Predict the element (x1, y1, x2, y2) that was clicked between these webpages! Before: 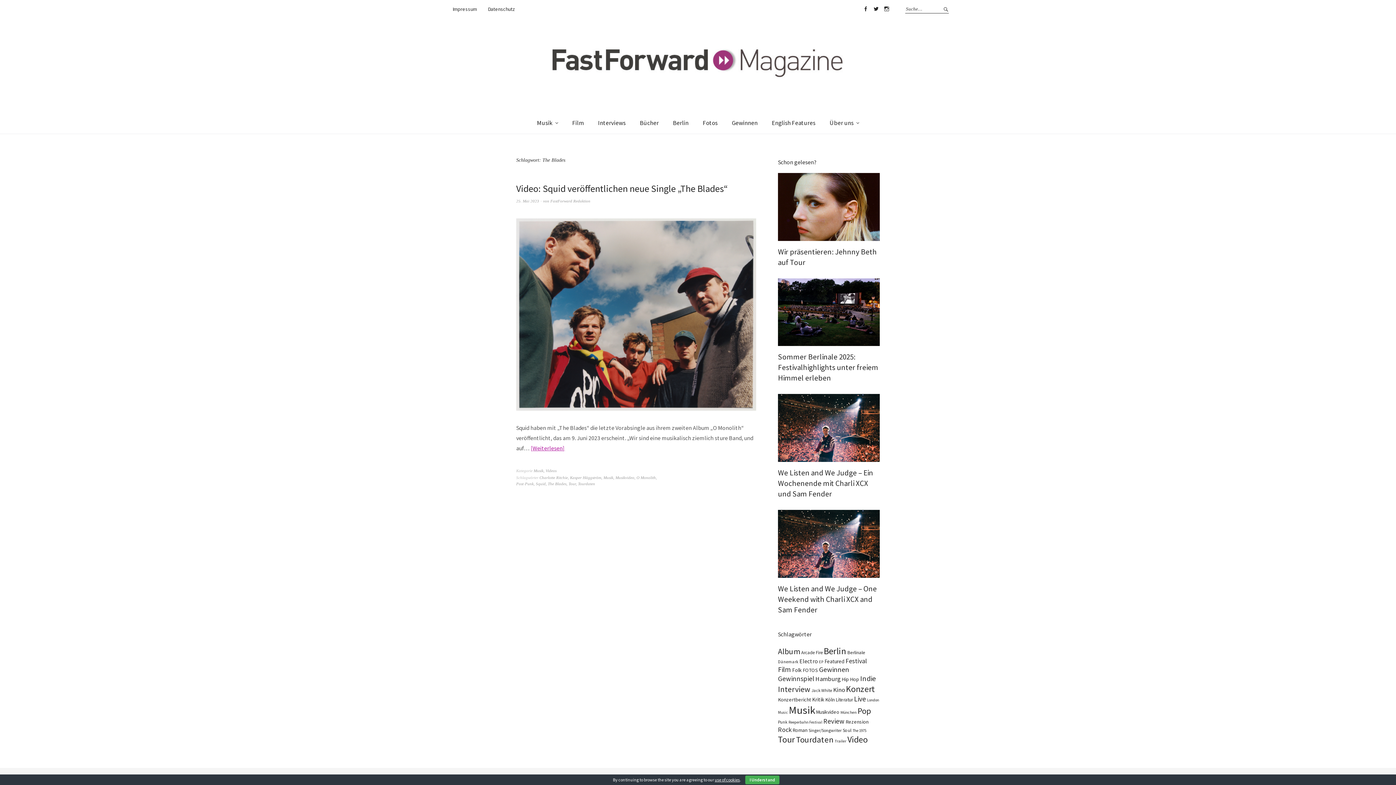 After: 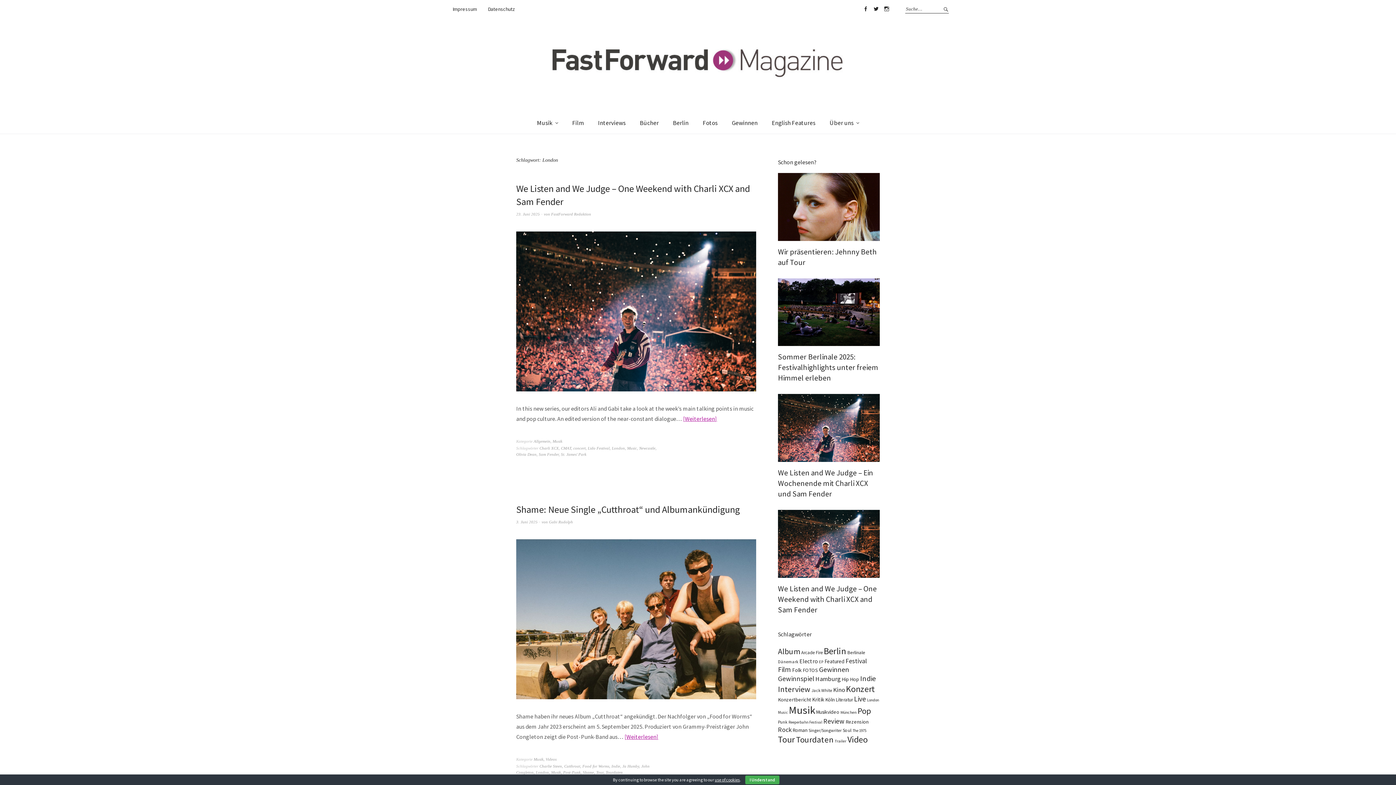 Action: bbox: (867, 697, 879, 702) label: London (70 Einträge)